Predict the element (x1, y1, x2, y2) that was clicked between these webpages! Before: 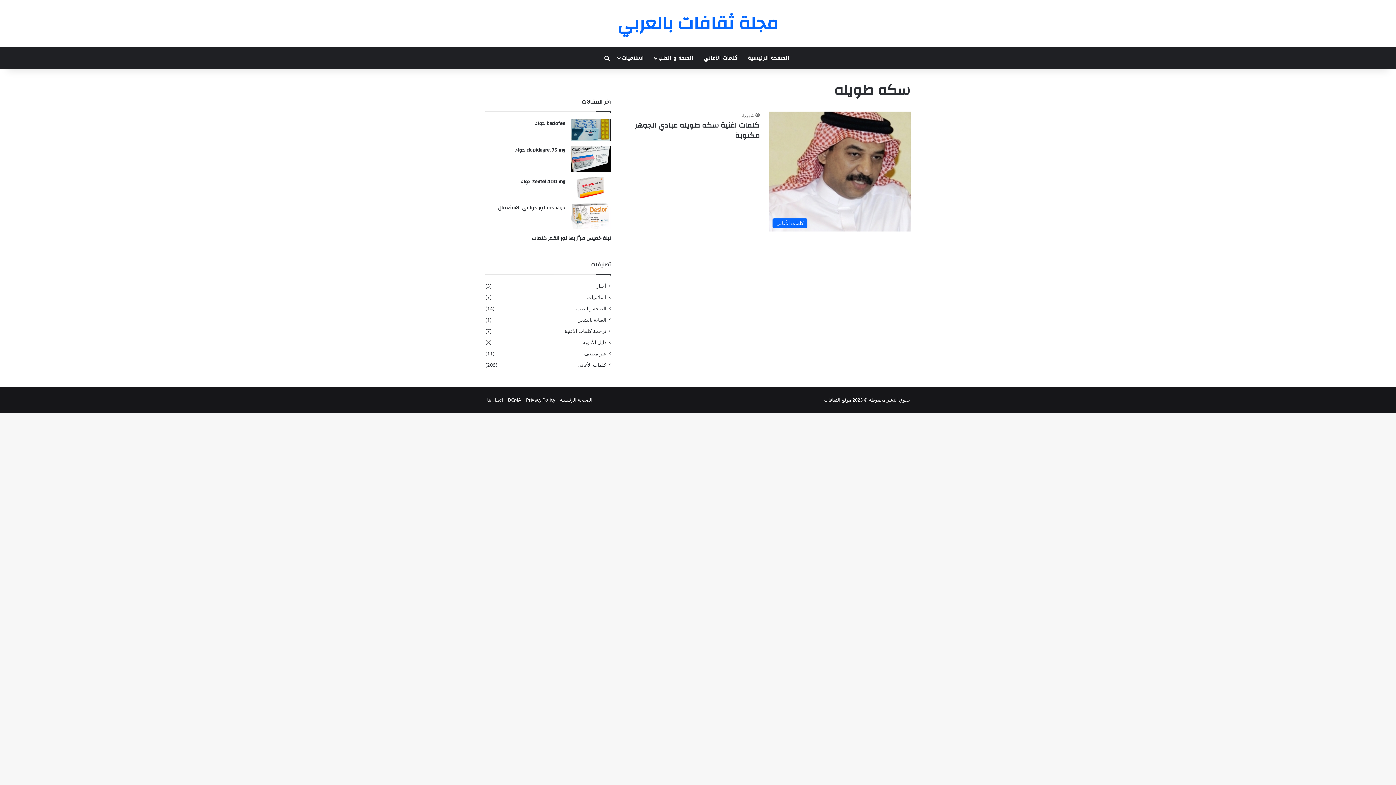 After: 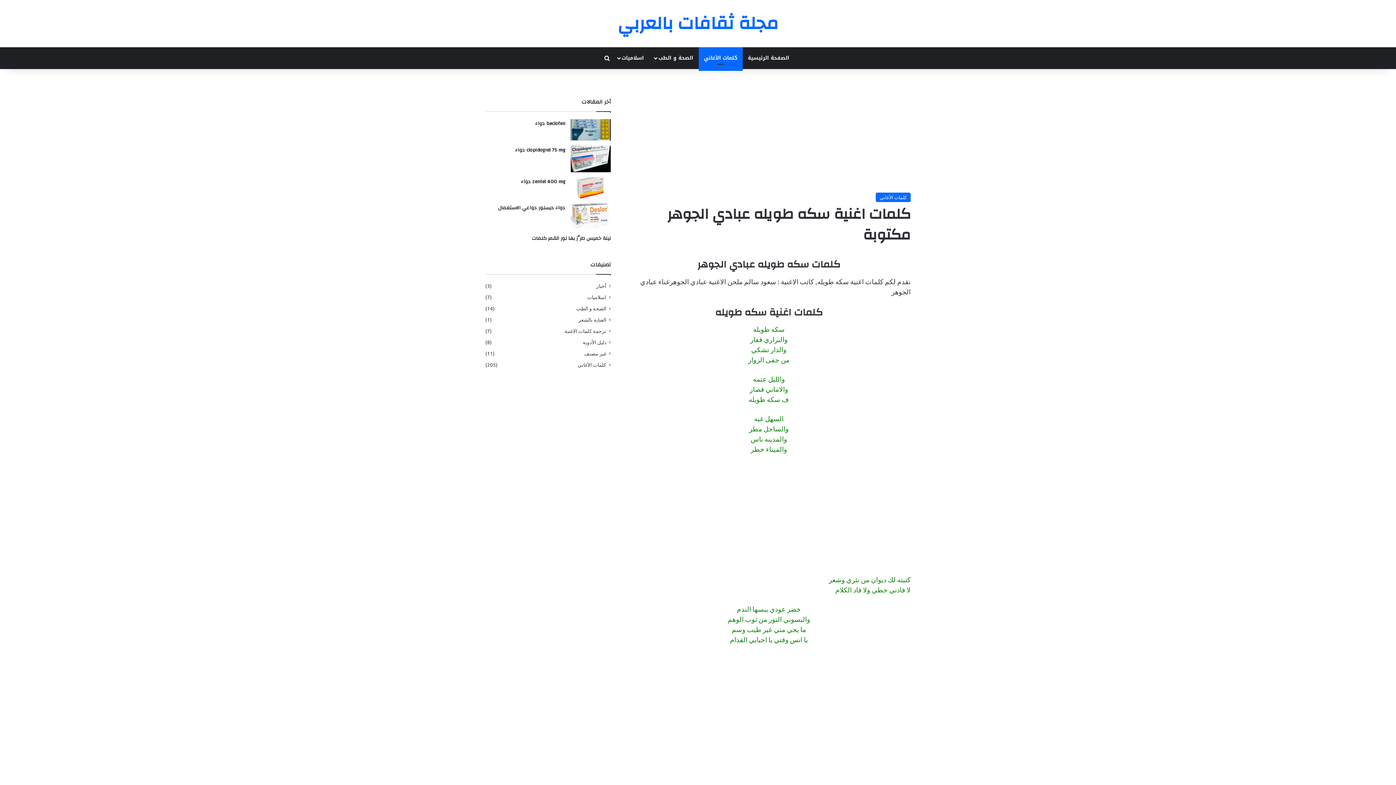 Action: bbox: (769, 111, 910, 231) label: كلمات اغنية سكه طويله عبادي الجوهر مكتوبة